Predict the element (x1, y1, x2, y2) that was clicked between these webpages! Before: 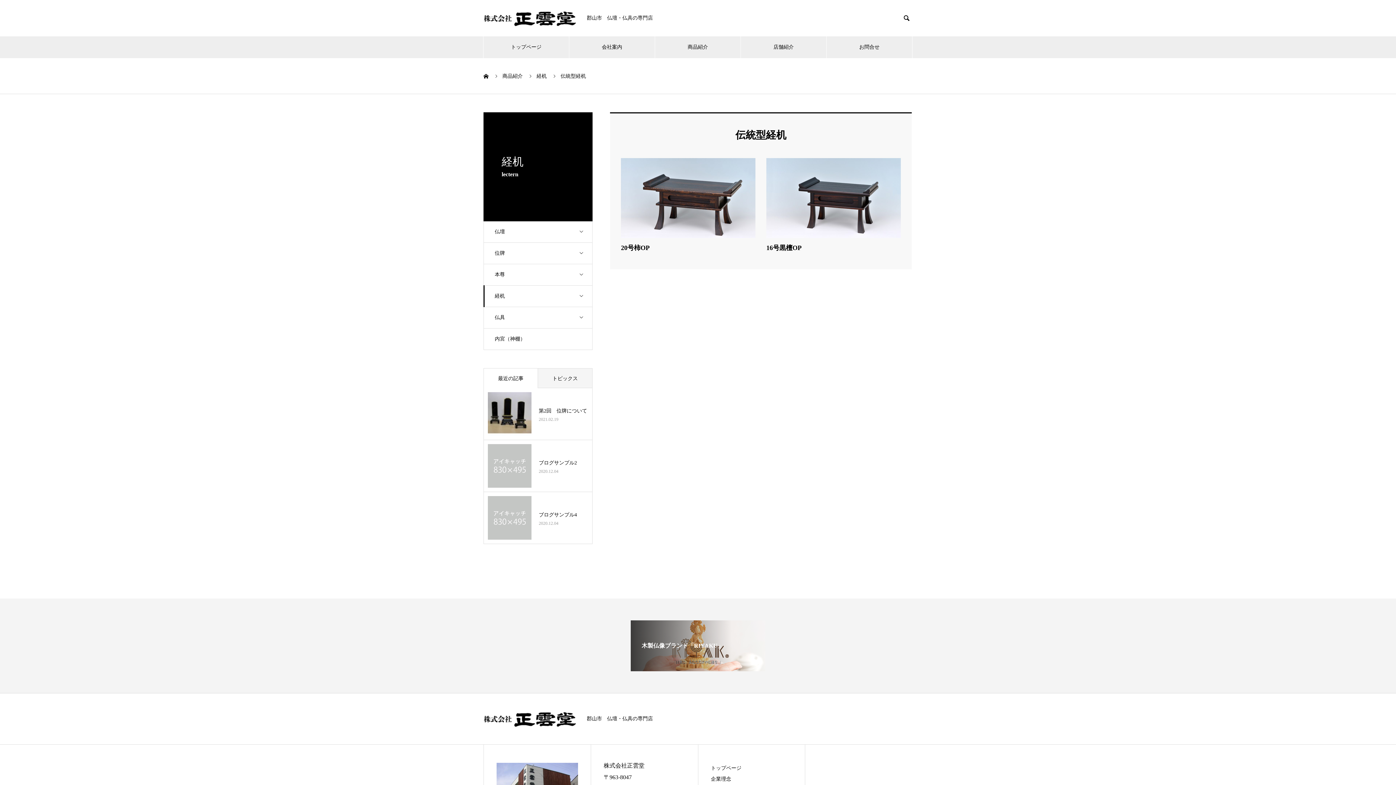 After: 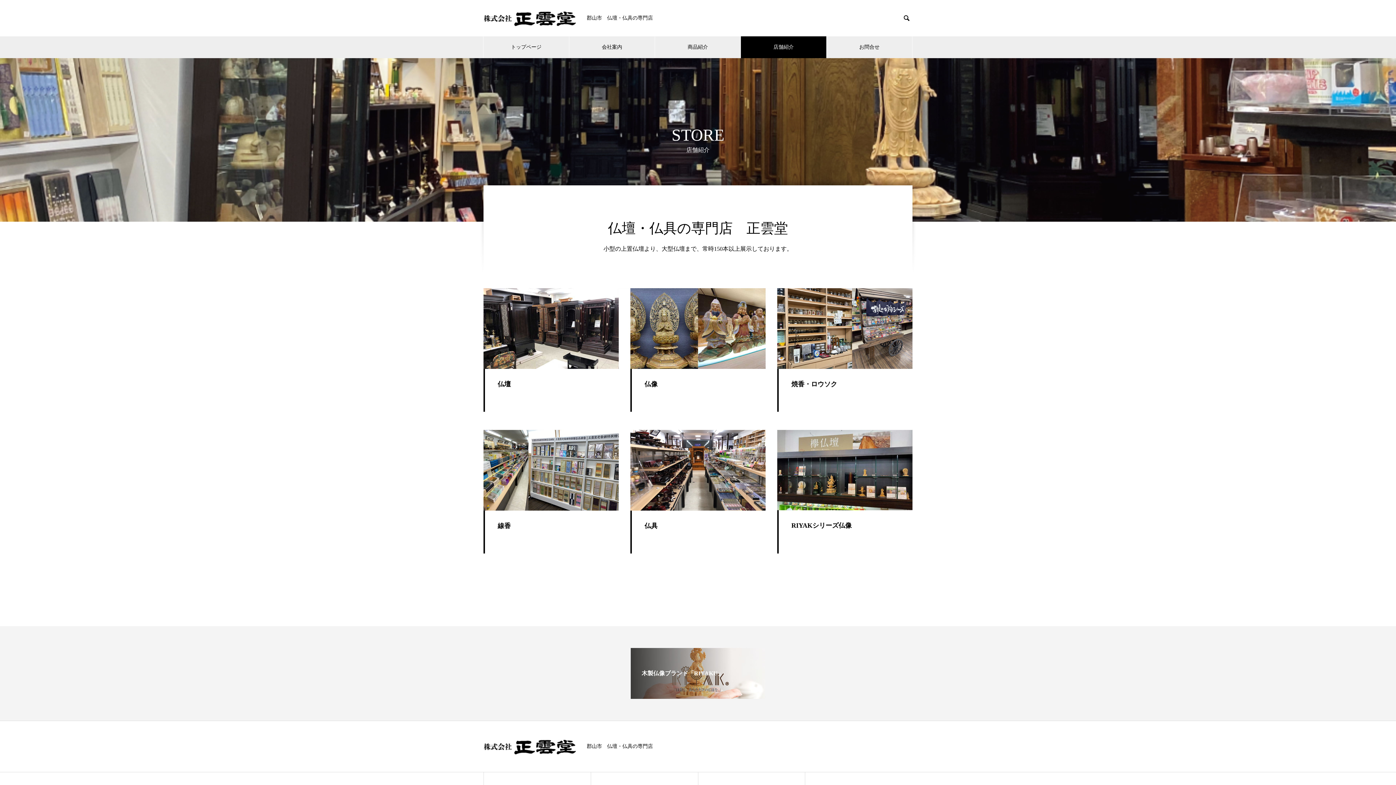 Action: bbox: (741, 36, 826, 58) label: 店舗紹介